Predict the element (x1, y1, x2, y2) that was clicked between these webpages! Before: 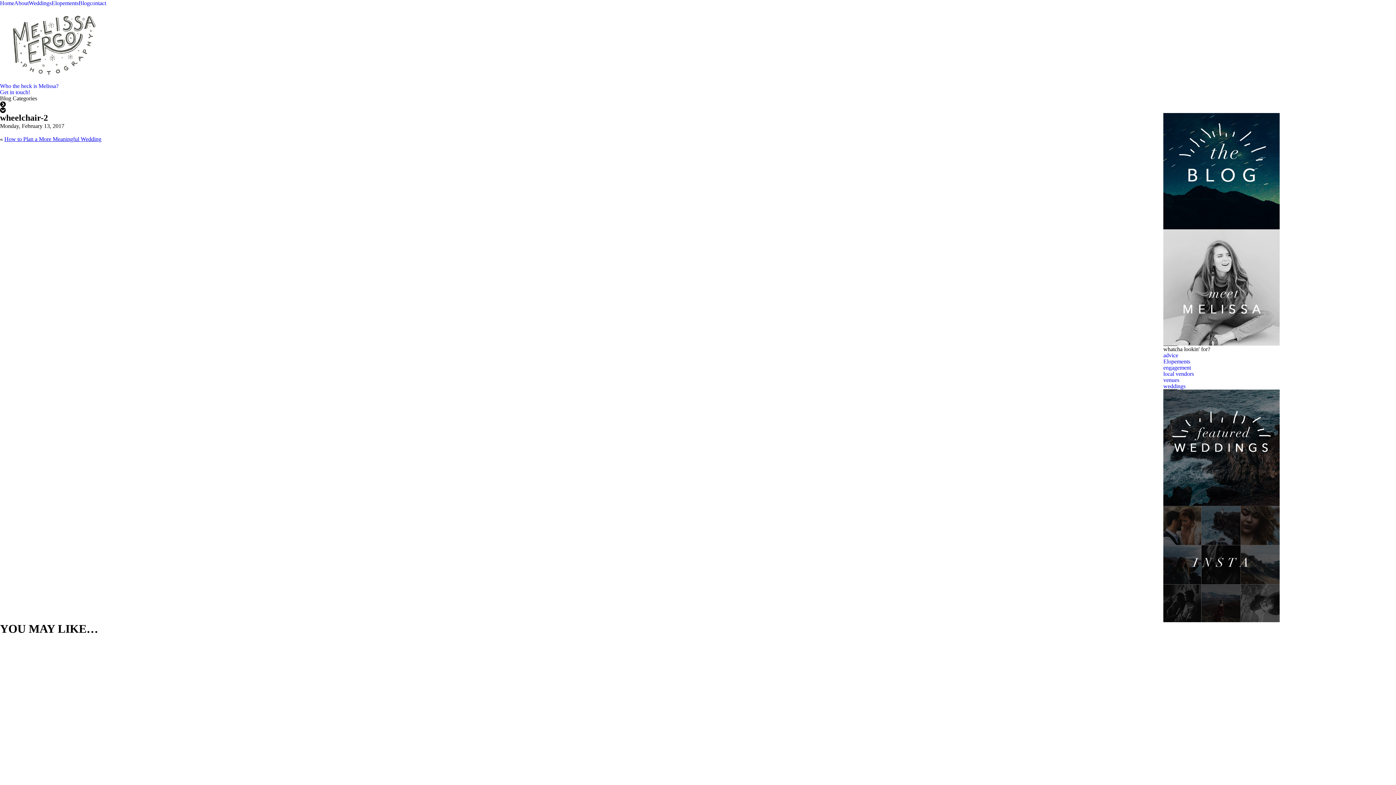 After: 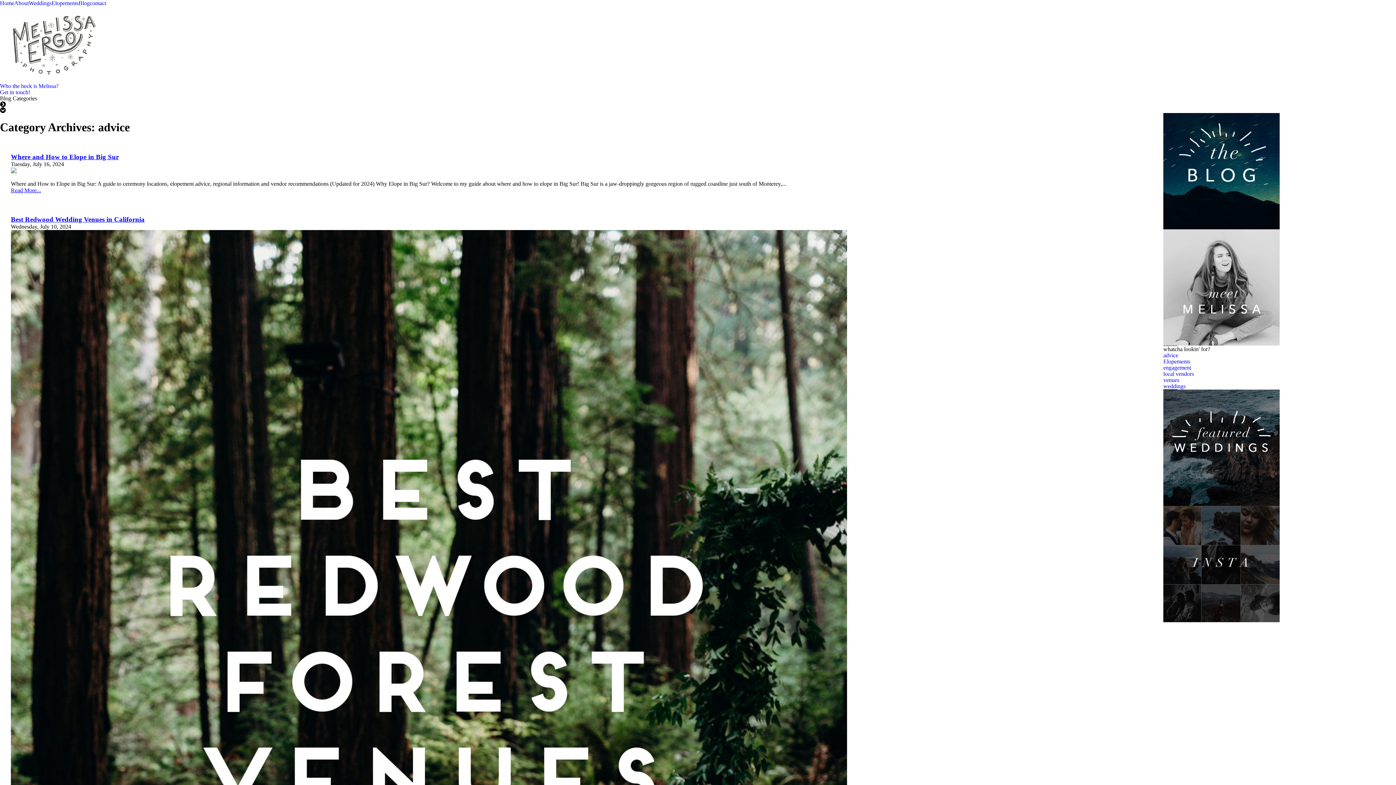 Action: label: advice bbox: (1163, 352, 1396, 358)